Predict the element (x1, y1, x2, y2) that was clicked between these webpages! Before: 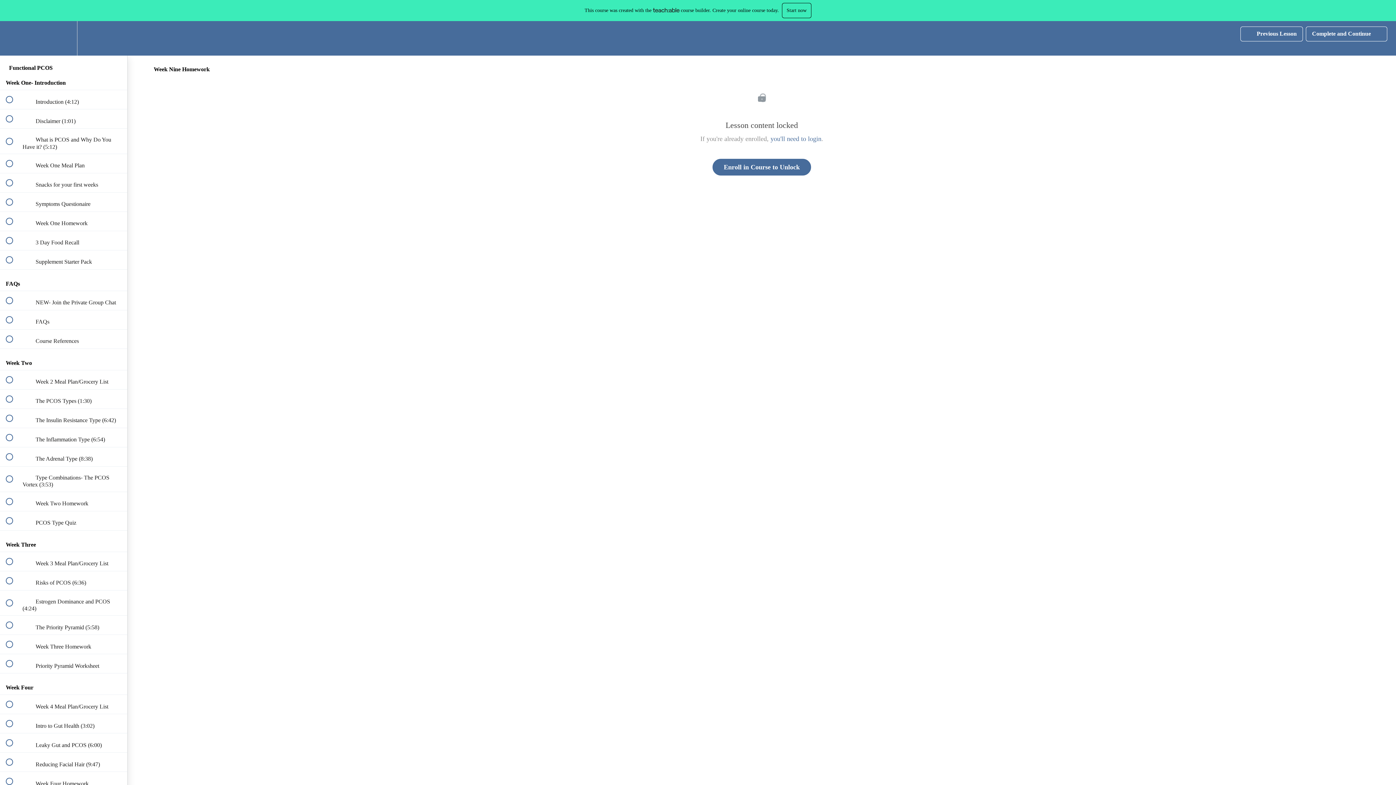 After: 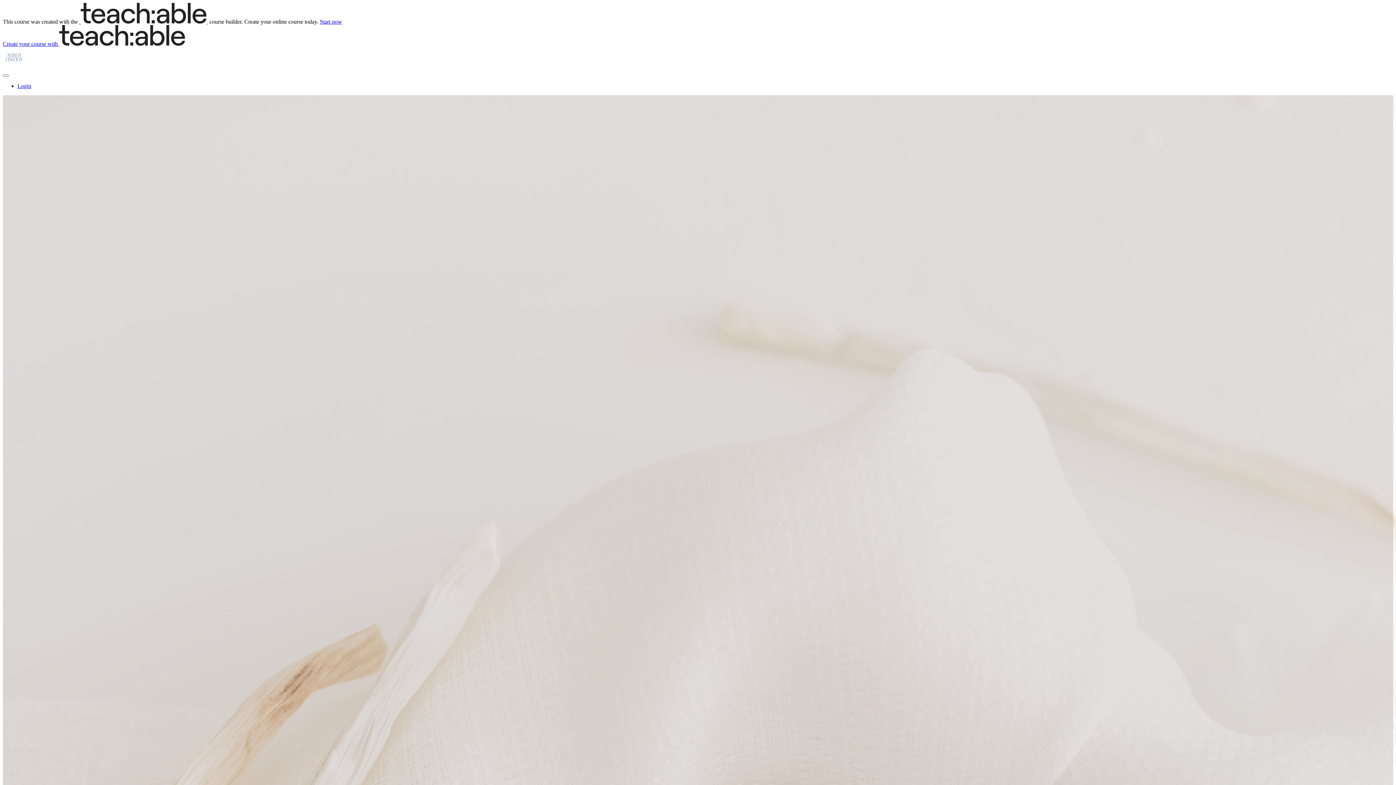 Action: bbox: (0, 21, 26, 55) label: Back to course curriculum